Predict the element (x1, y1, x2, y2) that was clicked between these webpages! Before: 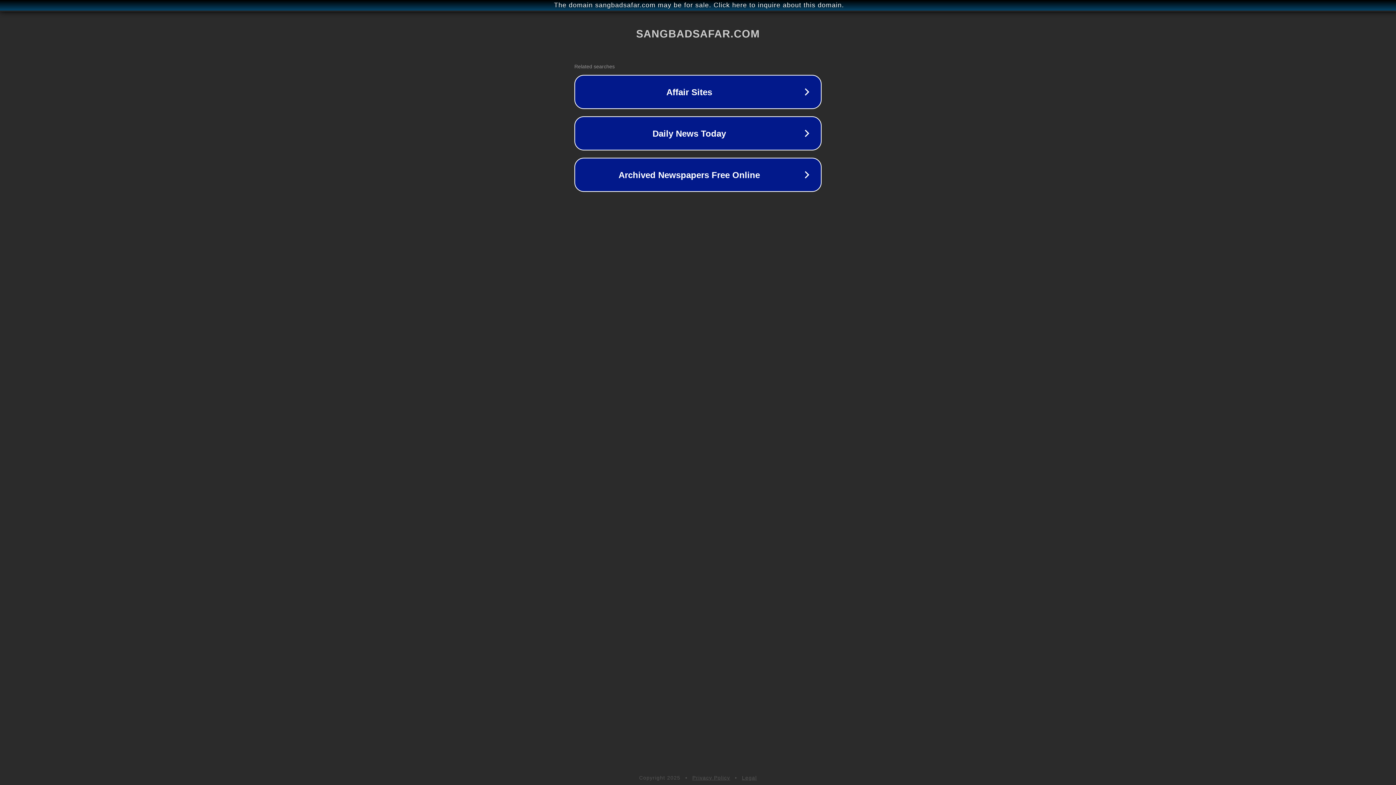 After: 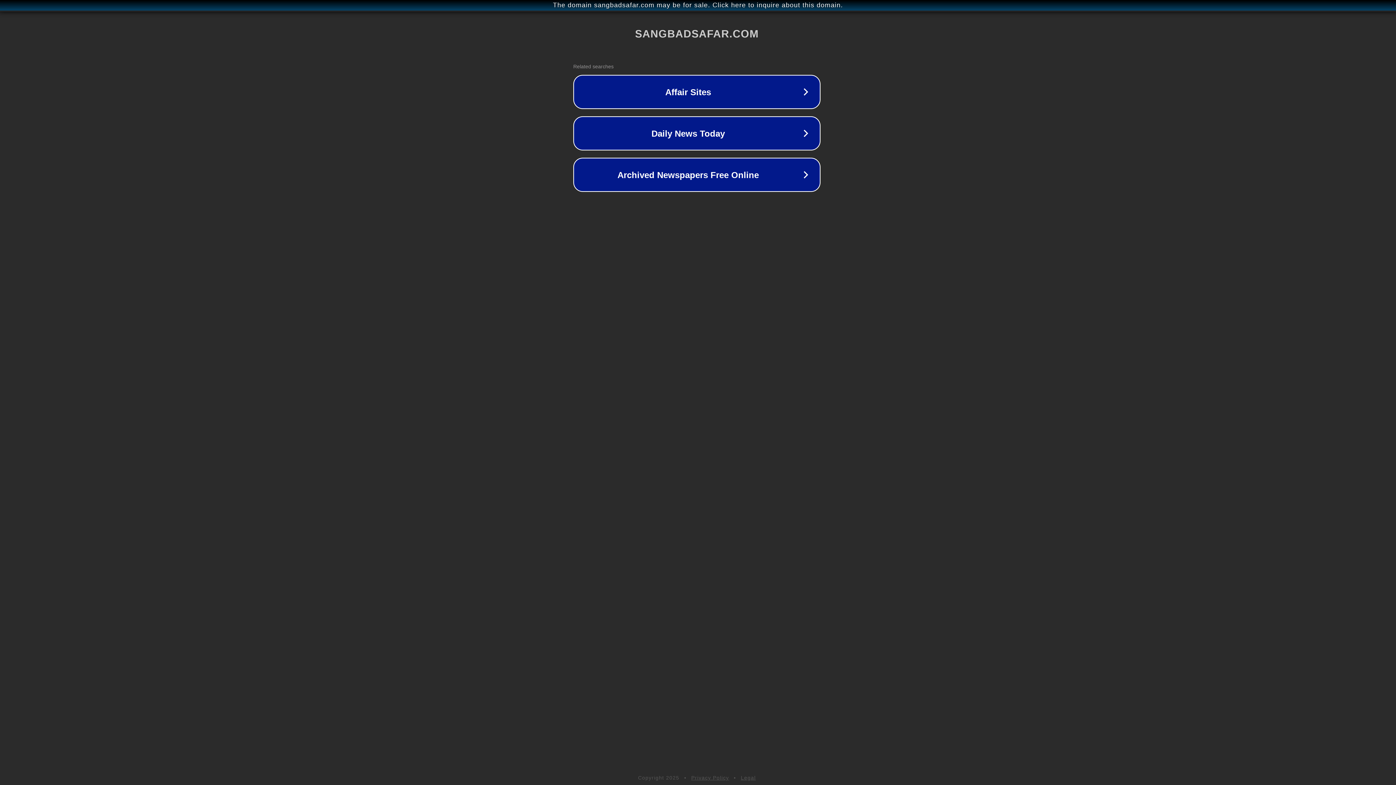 Action: label: The domain sangbadsafar.com may be for sale. Click here to inquire about this domain. bbox: (1, 1, 1397, 9)